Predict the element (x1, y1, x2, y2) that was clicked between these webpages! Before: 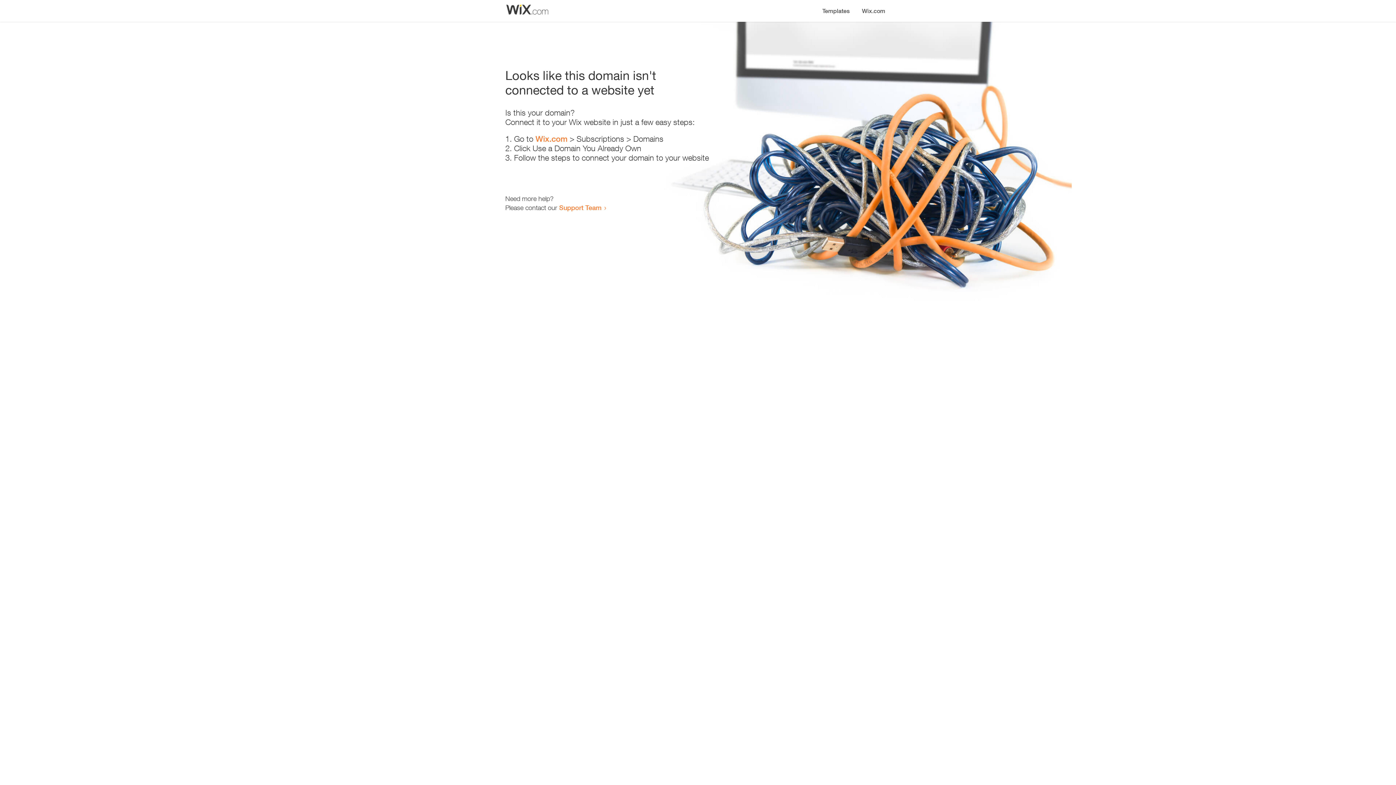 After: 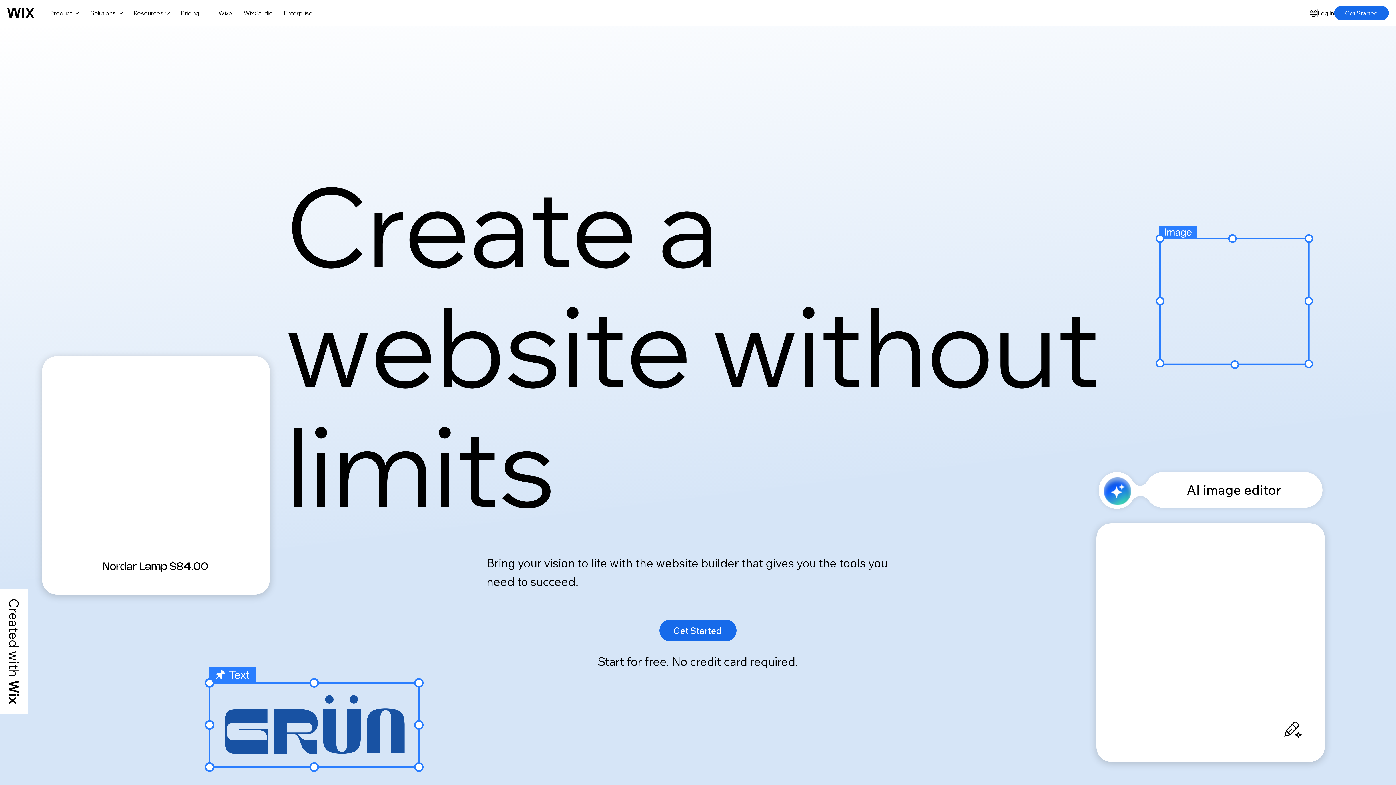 Action: bbox: (535, 134, 567, 143) label: Wix.com